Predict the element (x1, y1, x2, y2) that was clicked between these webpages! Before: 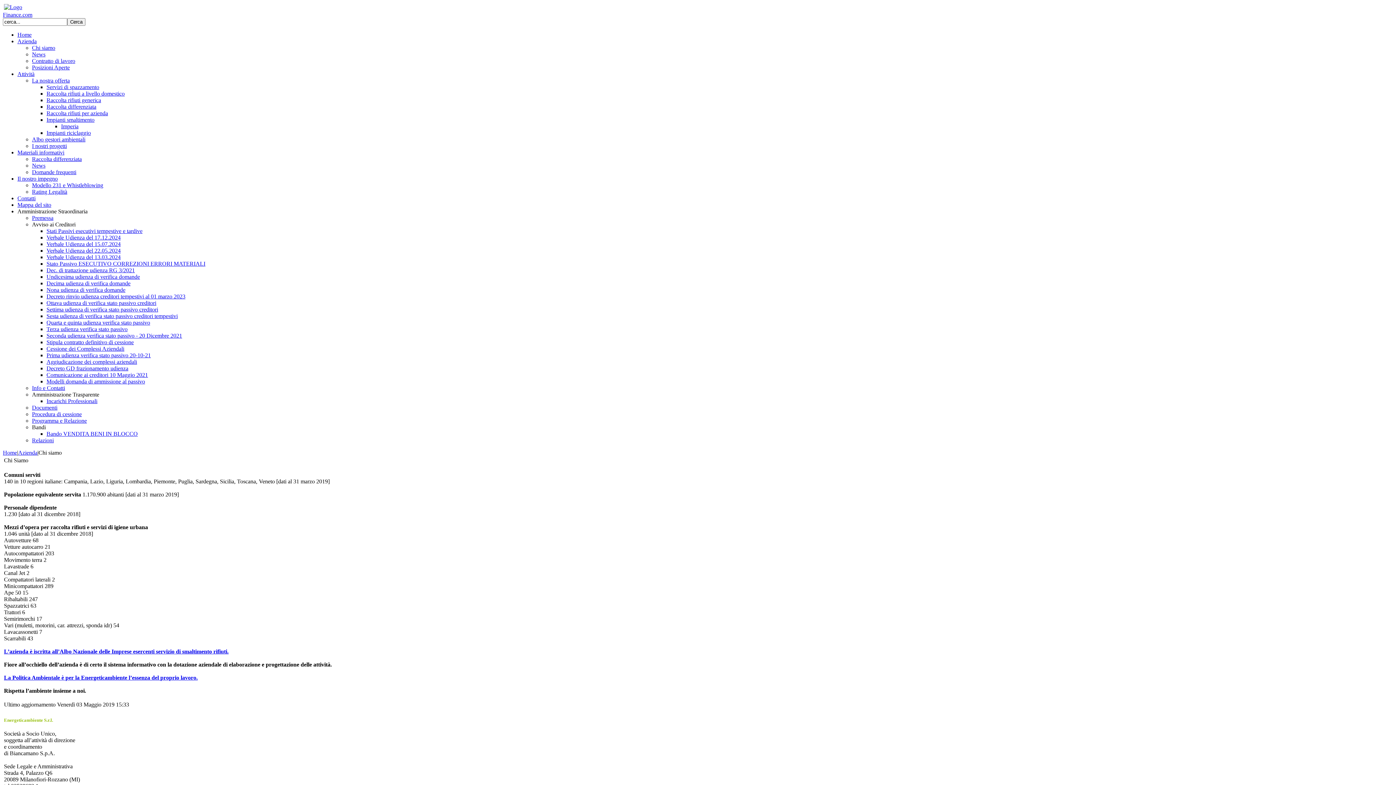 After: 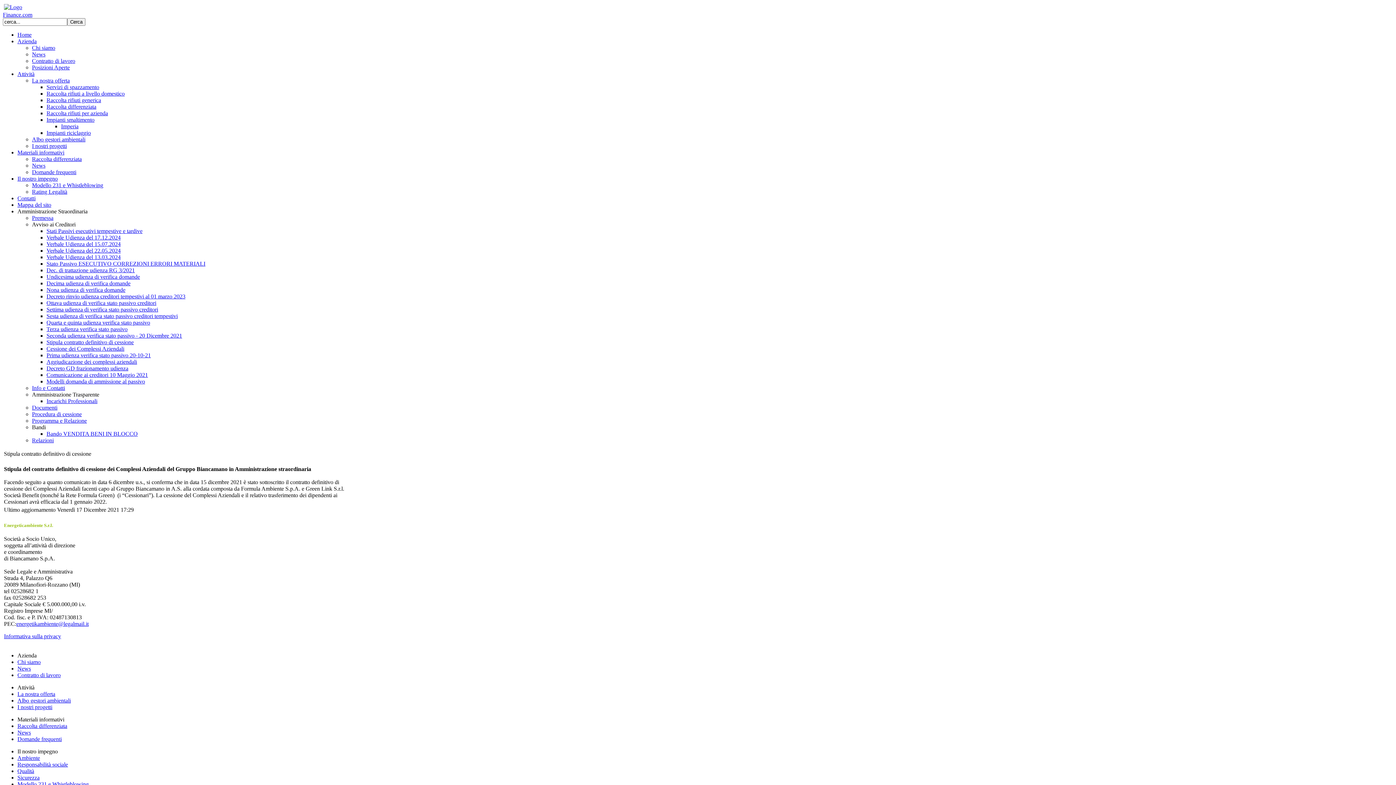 Action: label: Stipula contratto definitivo di cessione bbox: (46, 339, 133, 345)